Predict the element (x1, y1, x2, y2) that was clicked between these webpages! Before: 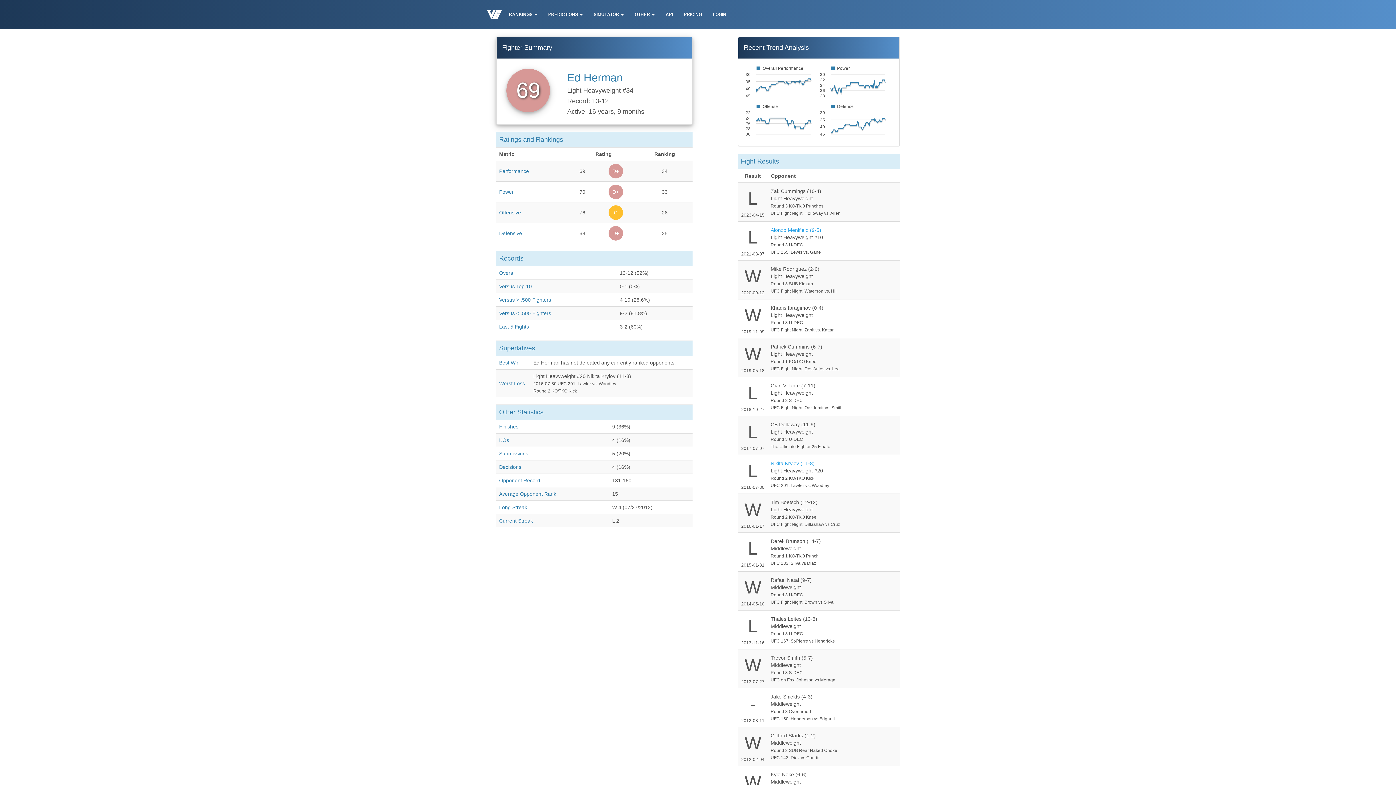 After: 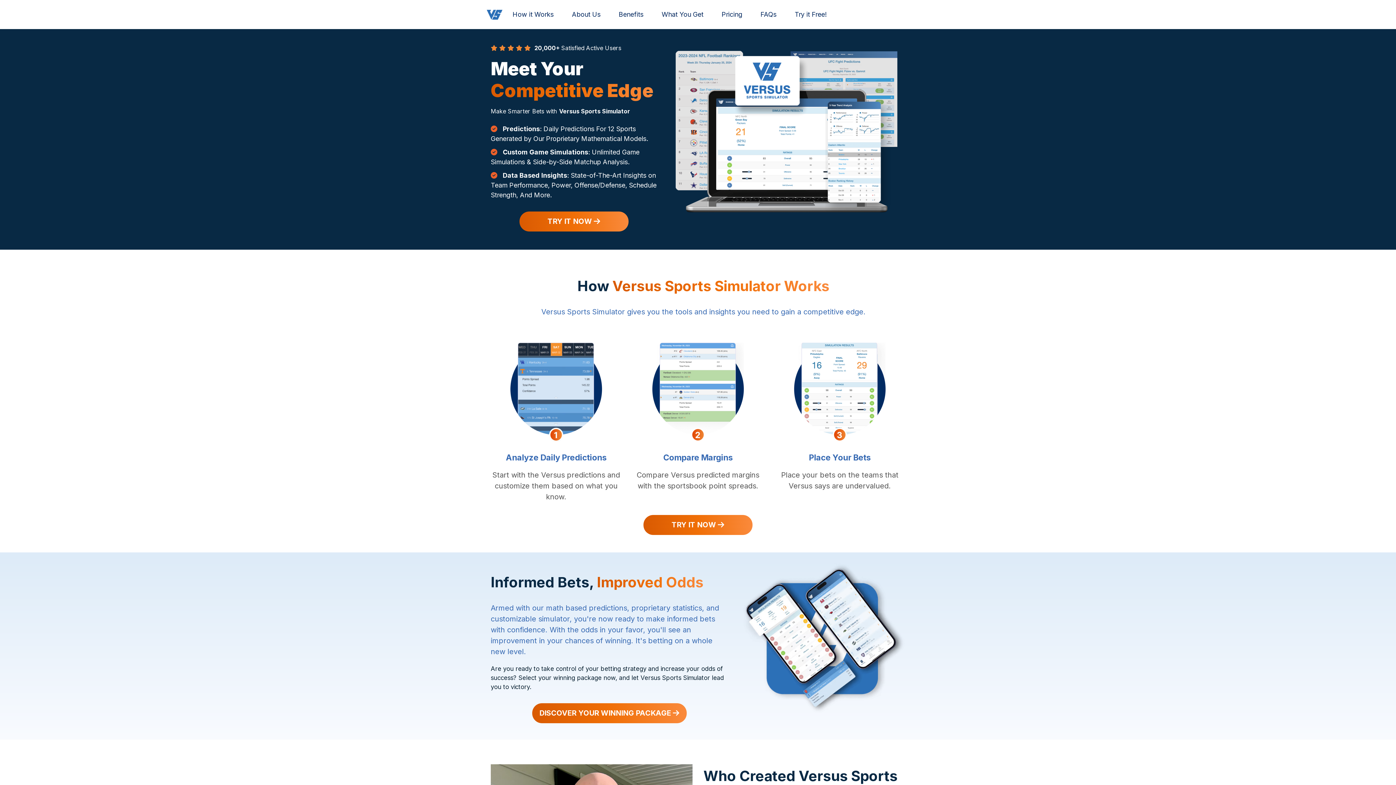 Action: bbox: (485, 0, 503, 18)